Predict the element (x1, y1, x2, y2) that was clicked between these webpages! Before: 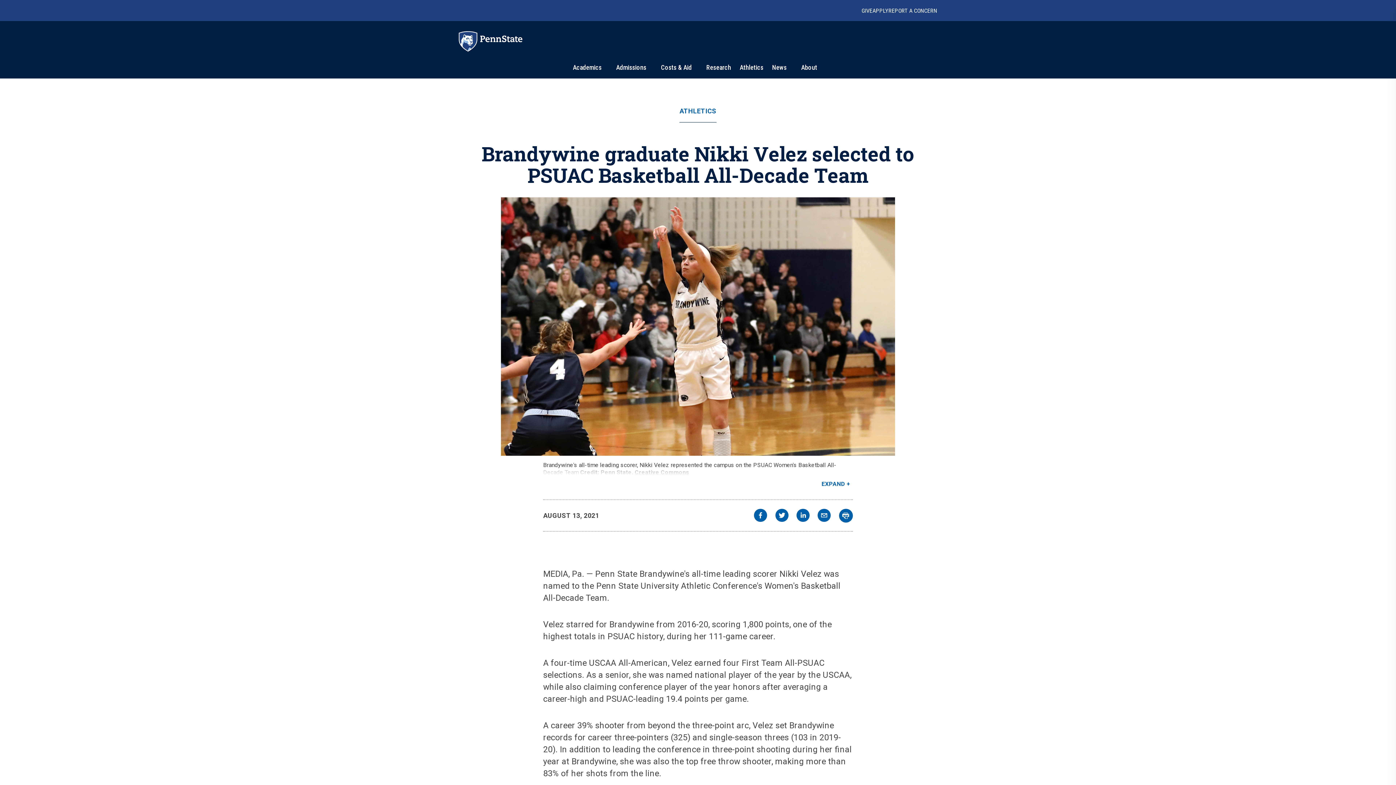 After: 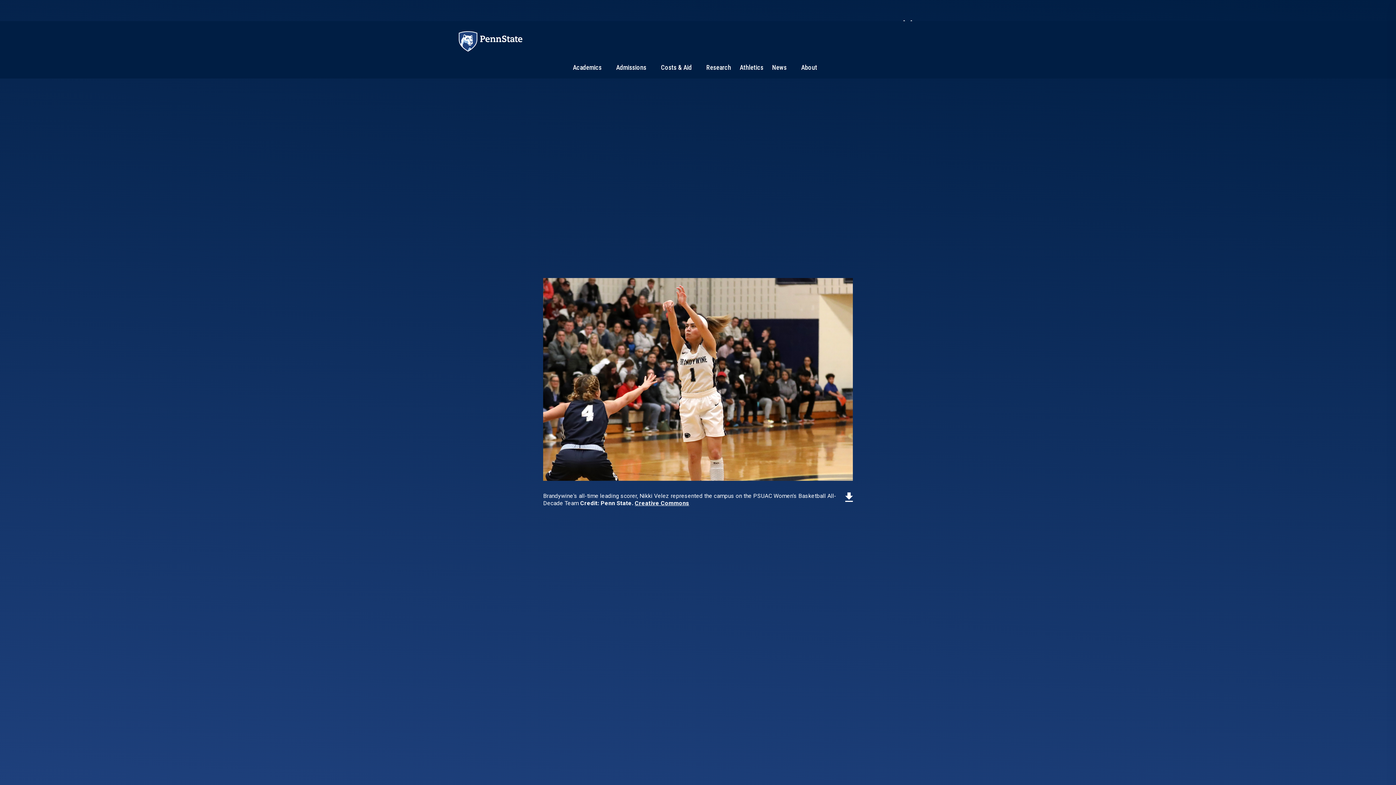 Action: bbox: (501, 197, 895, 456)